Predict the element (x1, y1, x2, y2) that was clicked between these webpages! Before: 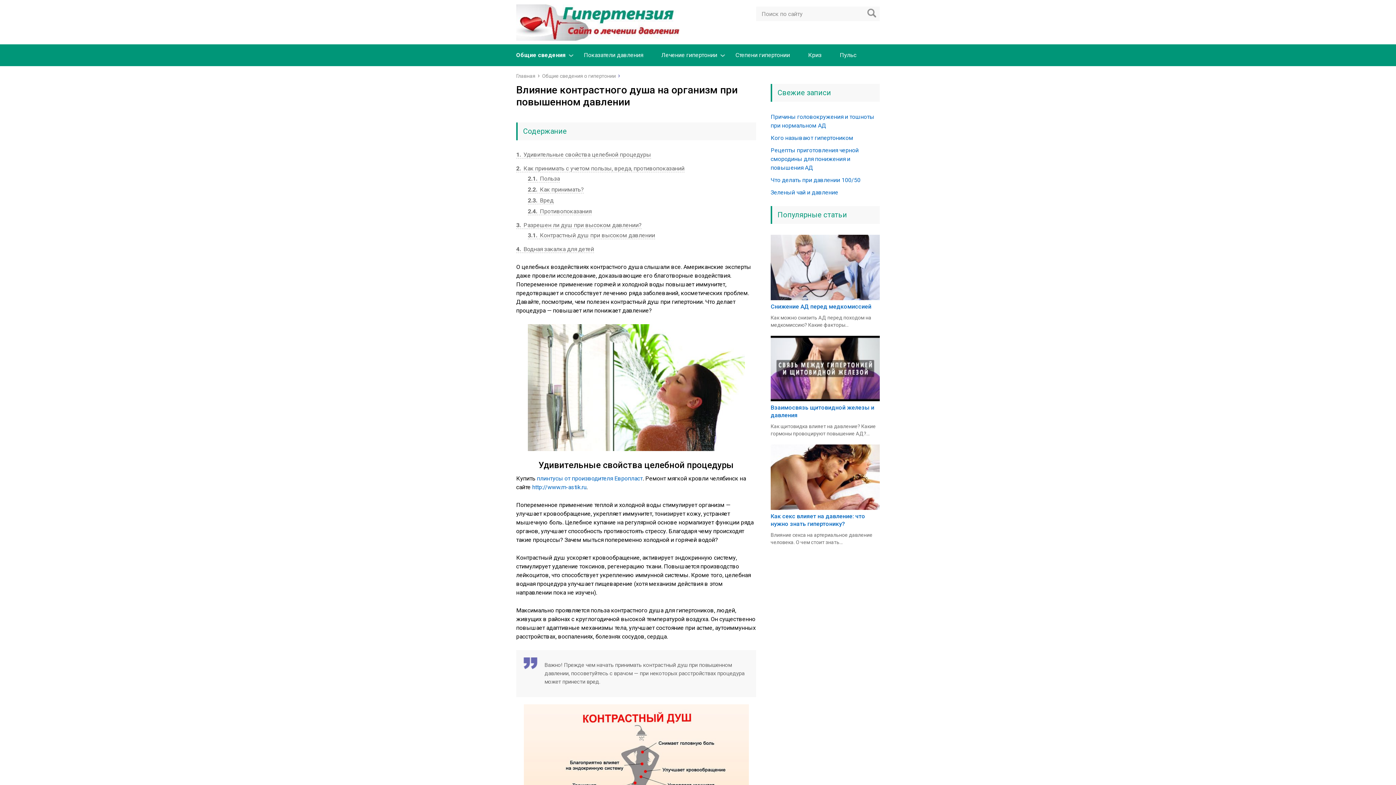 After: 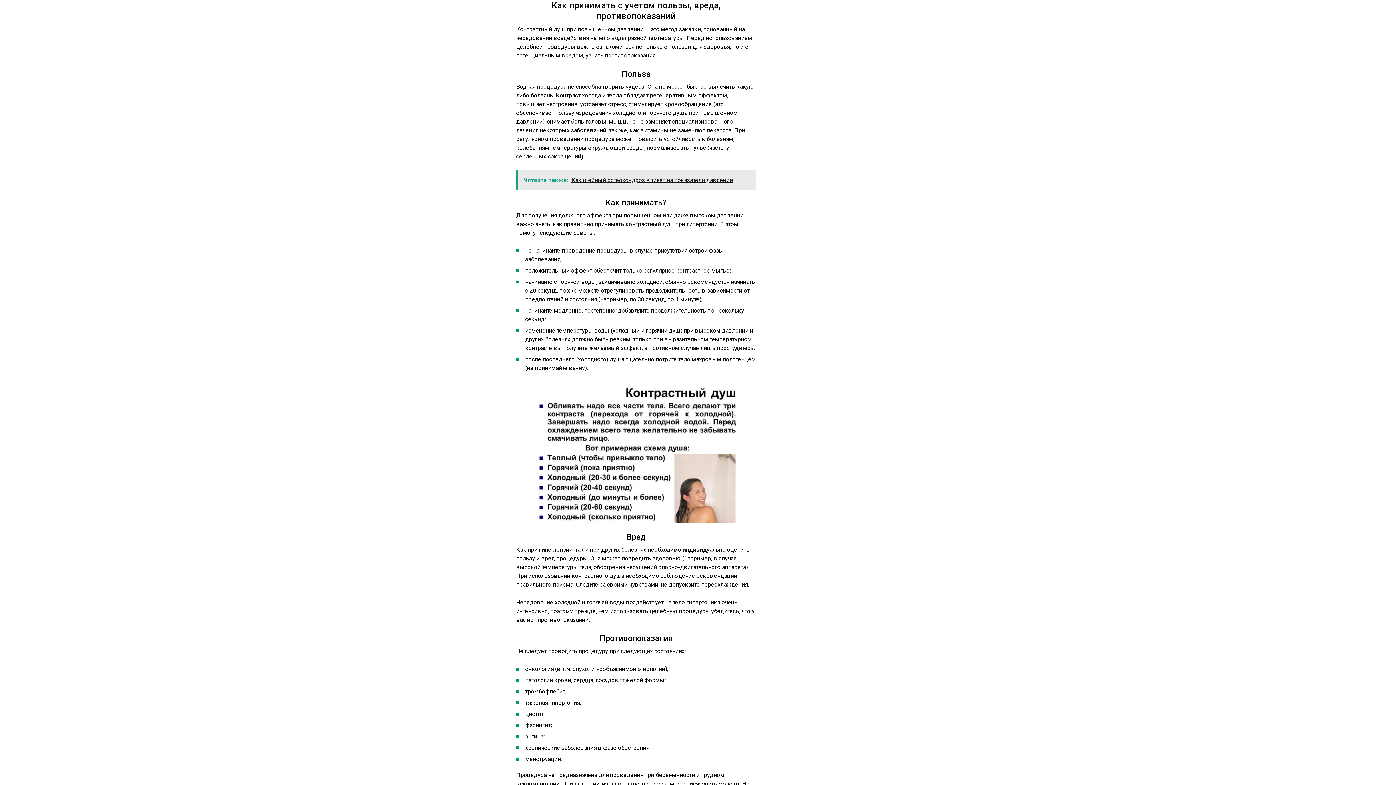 Action: label: 2 Как принимать с учетом пользы, вреда, противопоказаний bbox: (516, 165, 684, 172)